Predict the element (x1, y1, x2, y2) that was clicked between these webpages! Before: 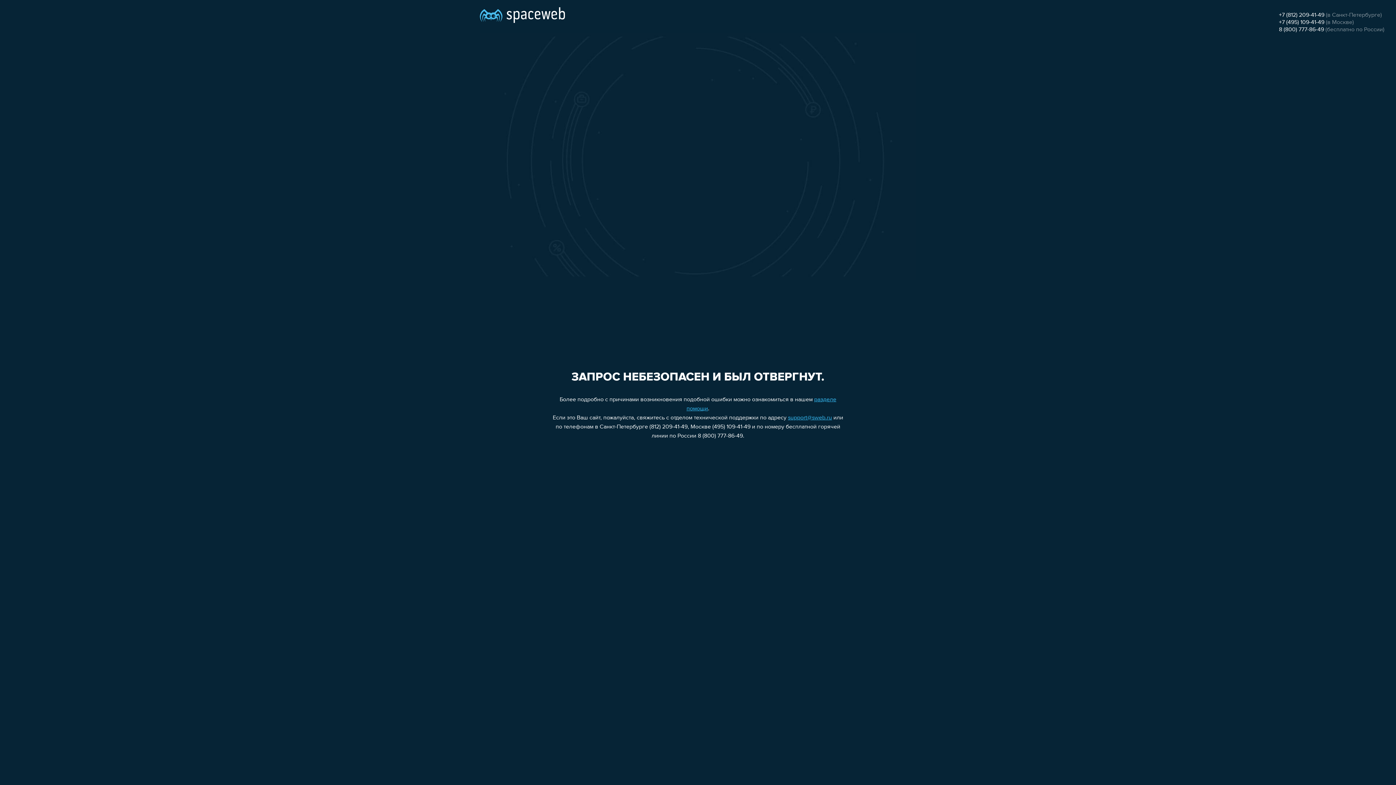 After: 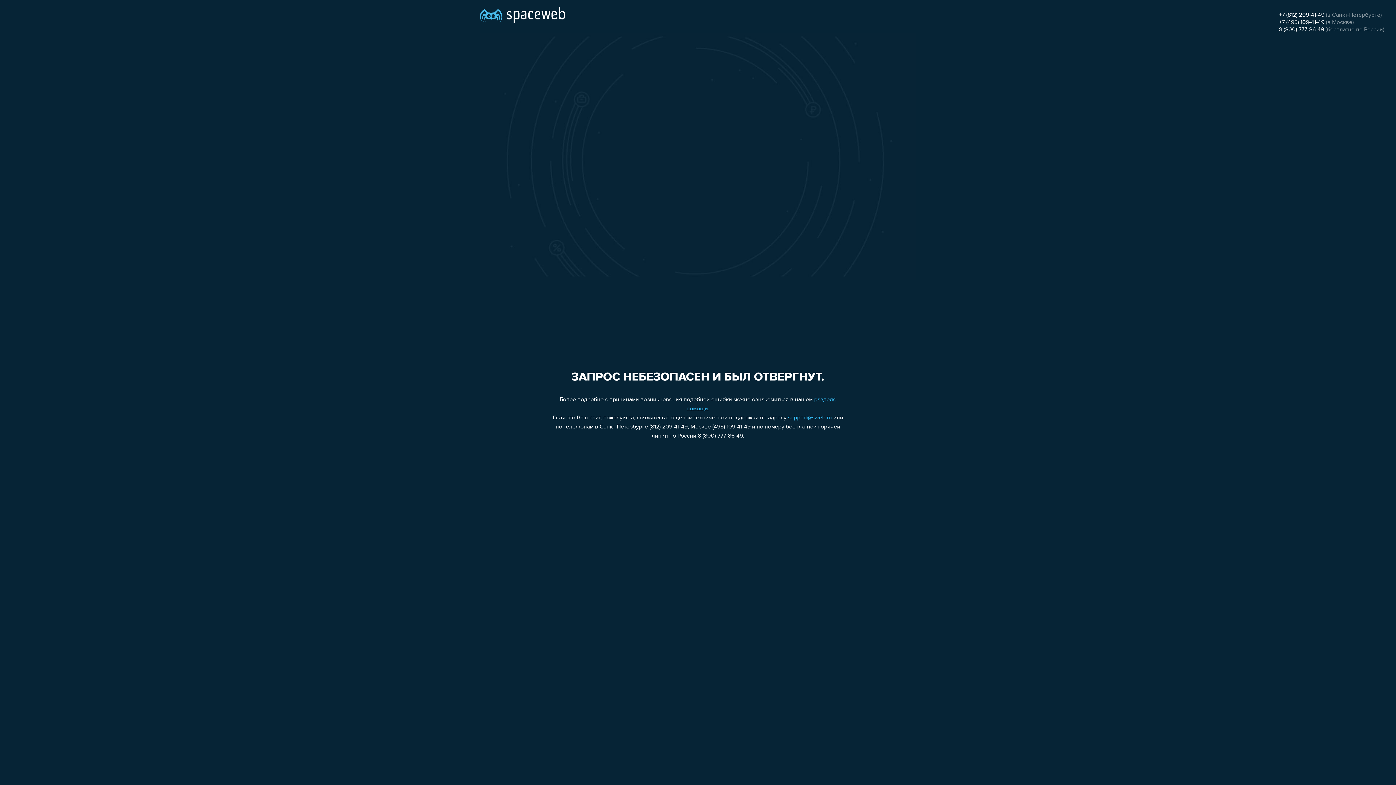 Action: label: support@sweb.ru bbox: (788, 415, 832, 421)